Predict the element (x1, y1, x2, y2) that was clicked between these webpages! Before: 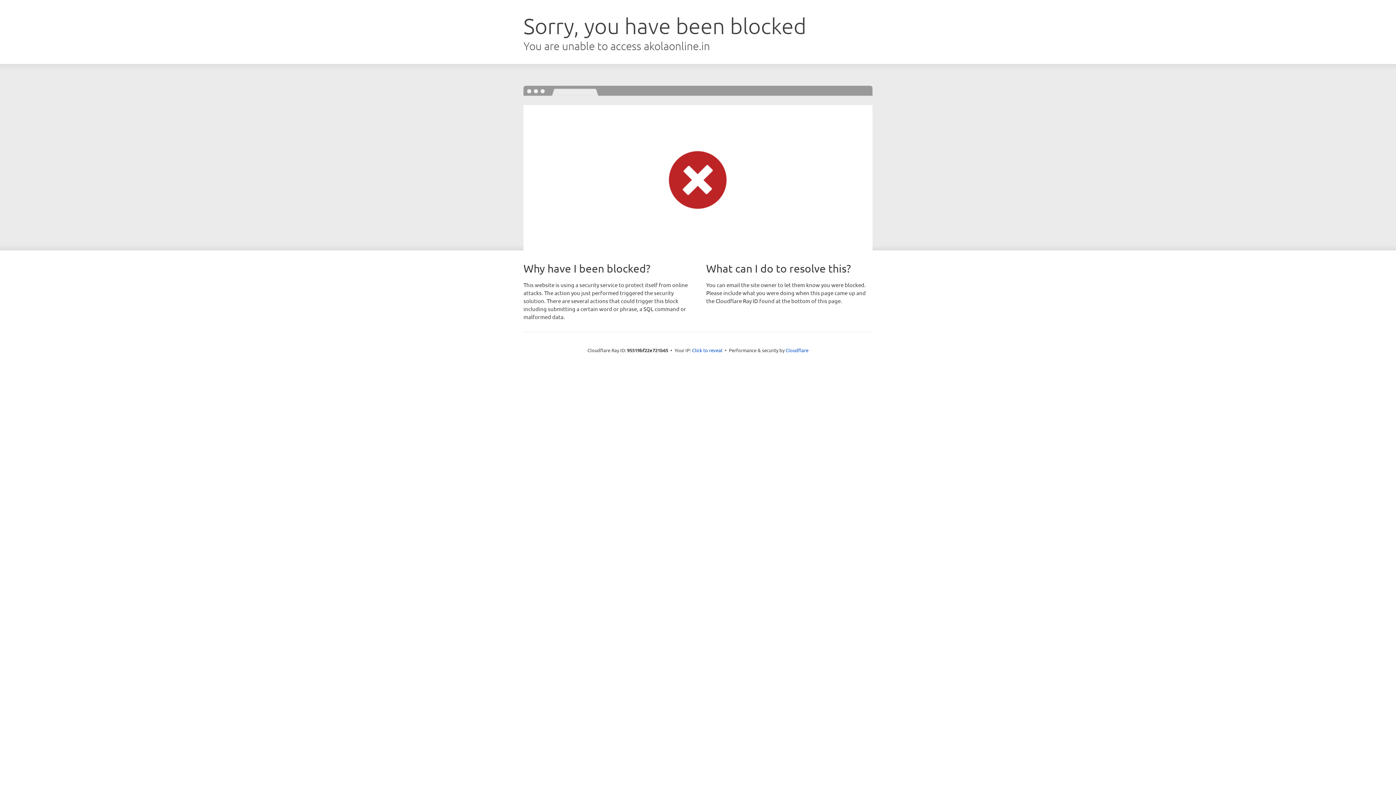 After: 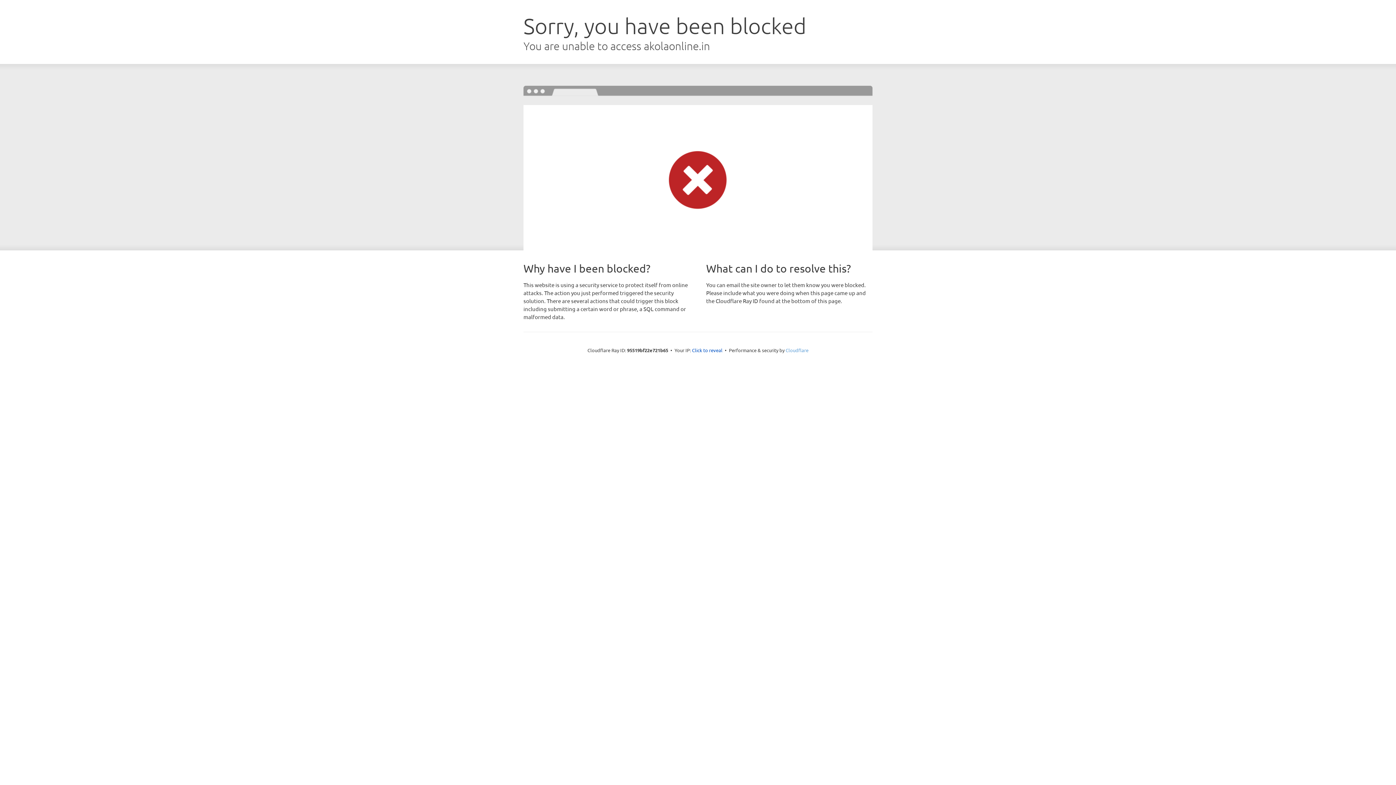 Action: bbox: (785, 347, 808, 353) label: Cloudflare